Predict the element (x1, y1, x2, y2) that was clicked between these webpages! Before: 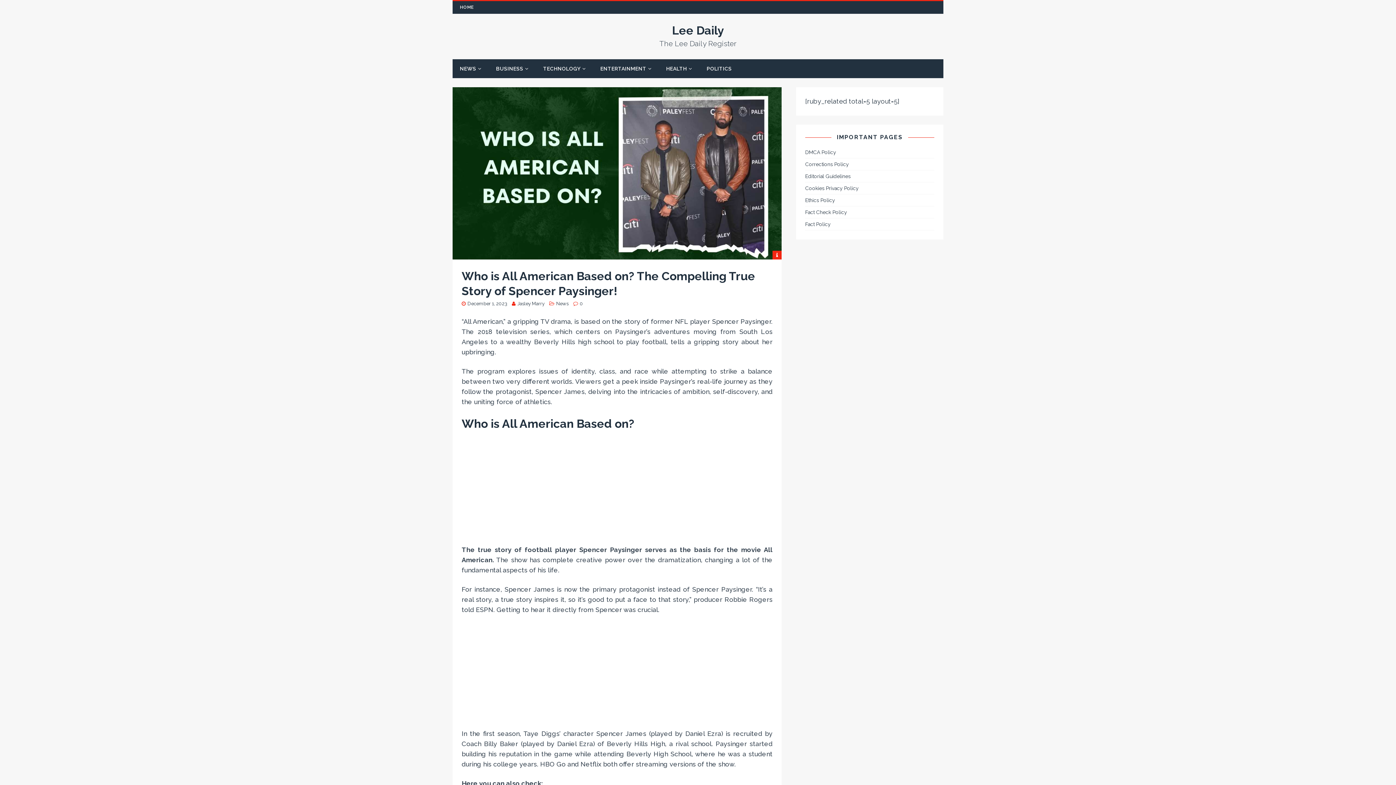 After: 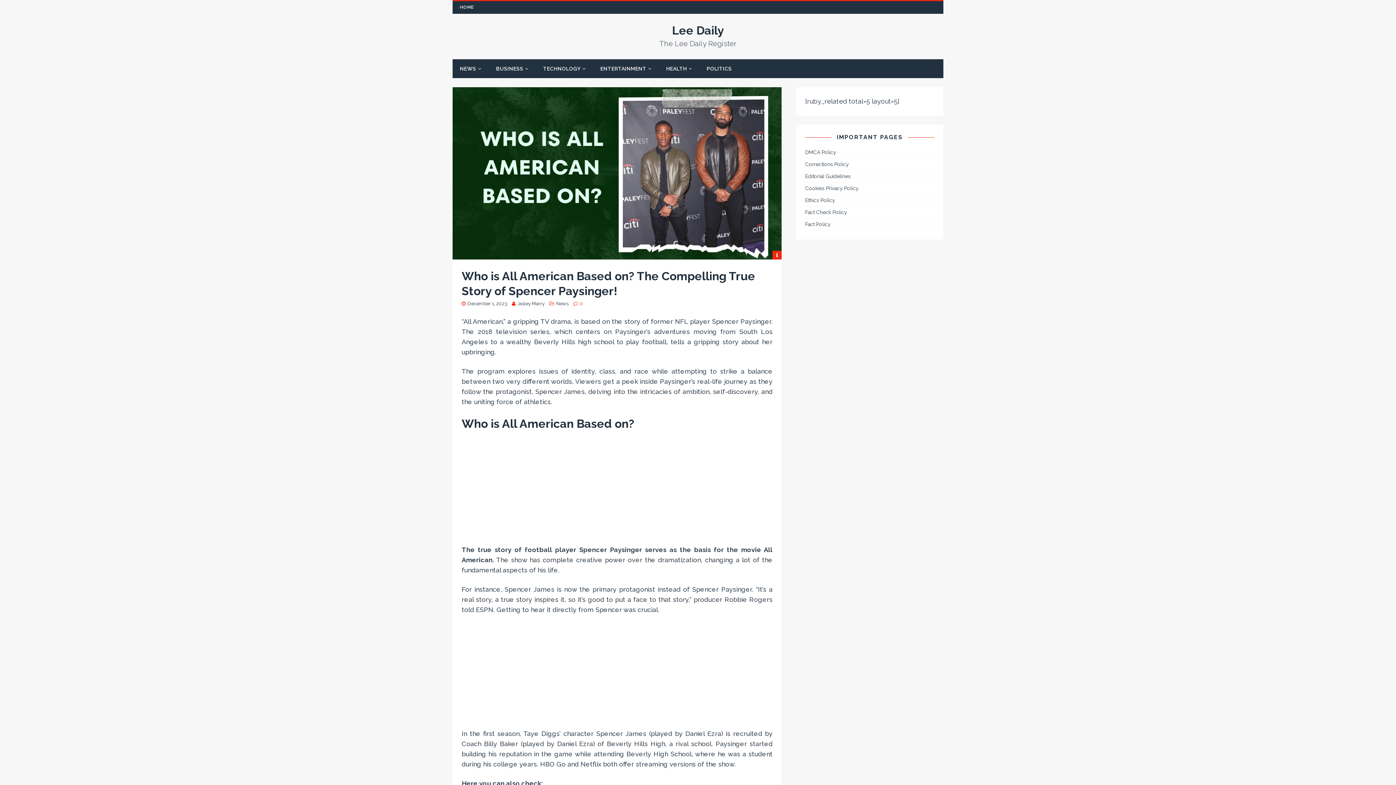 Action: label: 0 bbox: (580, 300, 583, 306)